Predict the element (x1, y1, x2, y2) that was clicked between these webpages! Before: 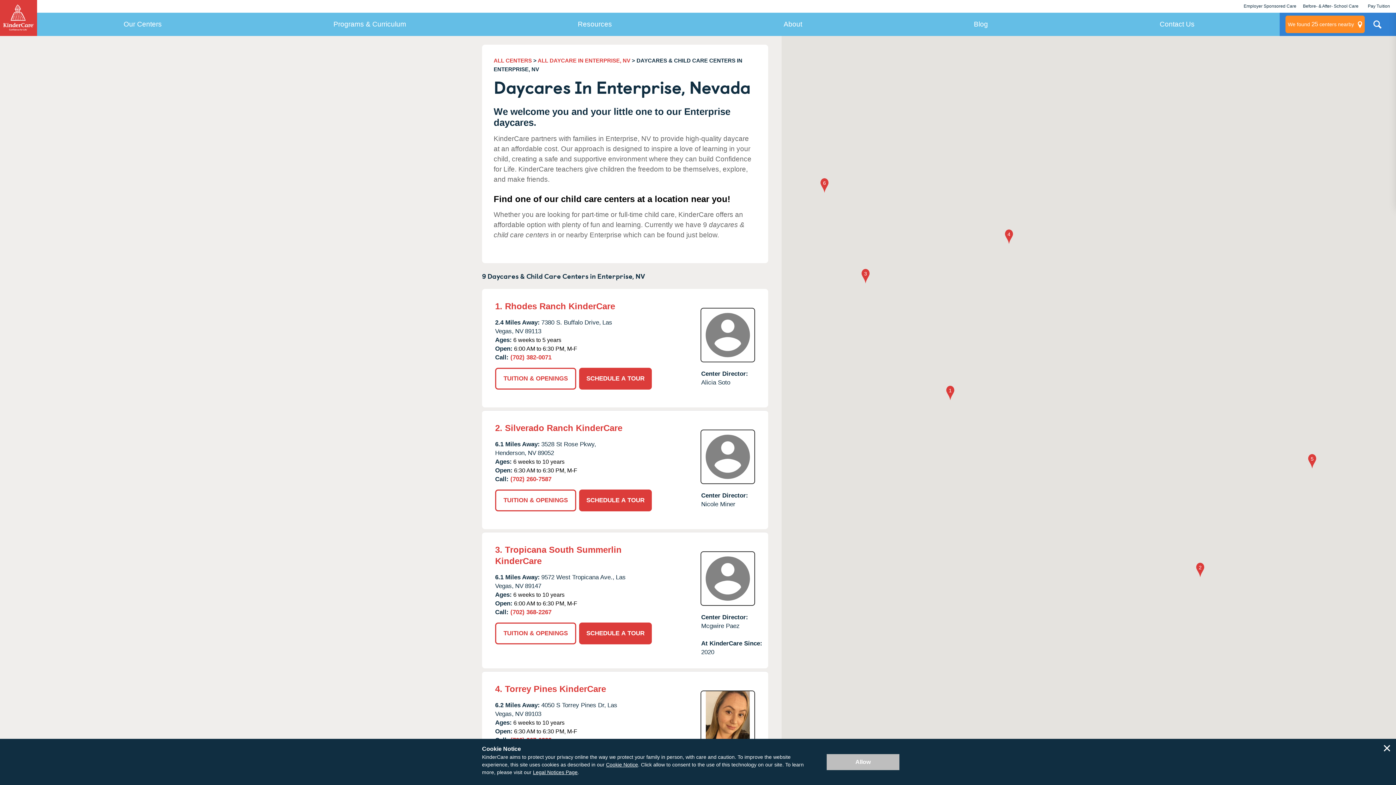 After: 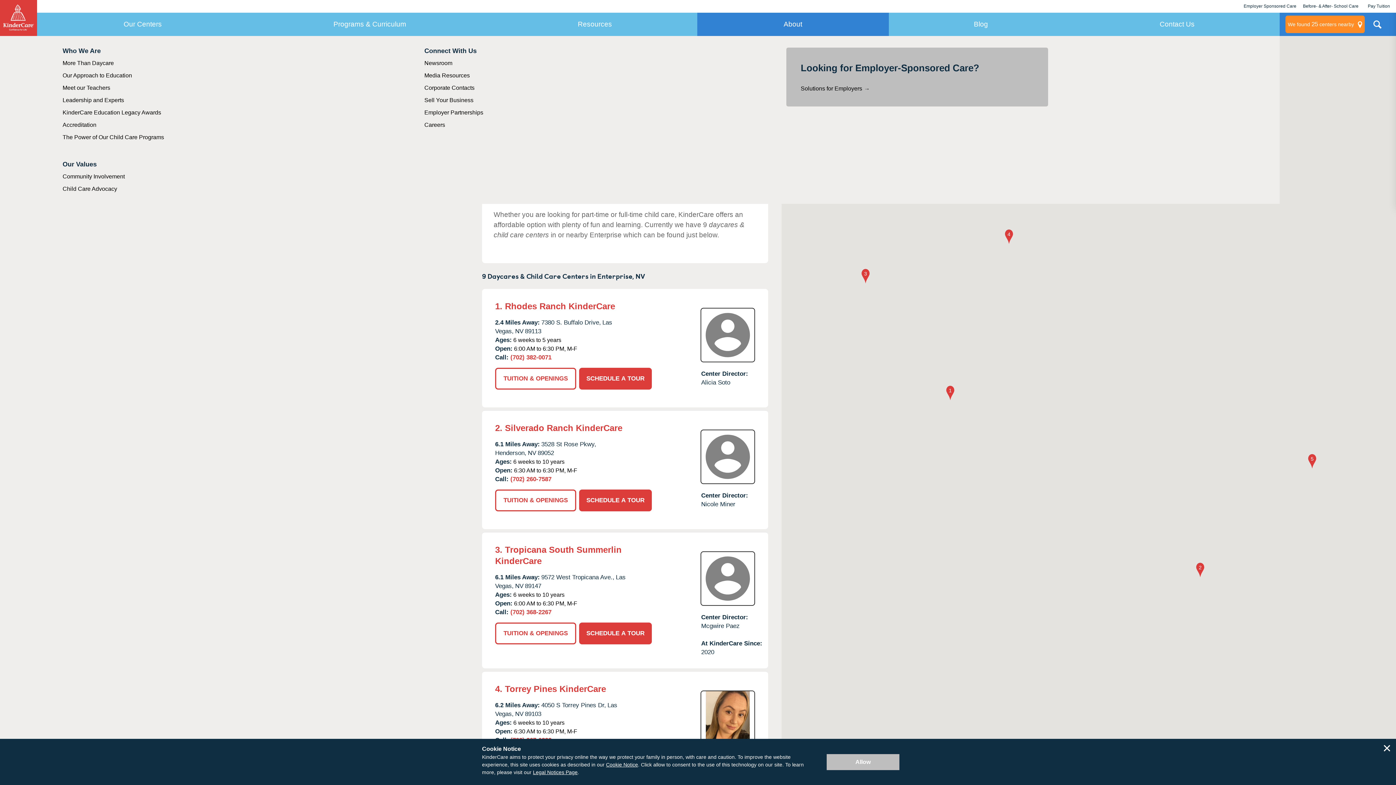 Action: bbox: (697, 12, 888, 36) label: About